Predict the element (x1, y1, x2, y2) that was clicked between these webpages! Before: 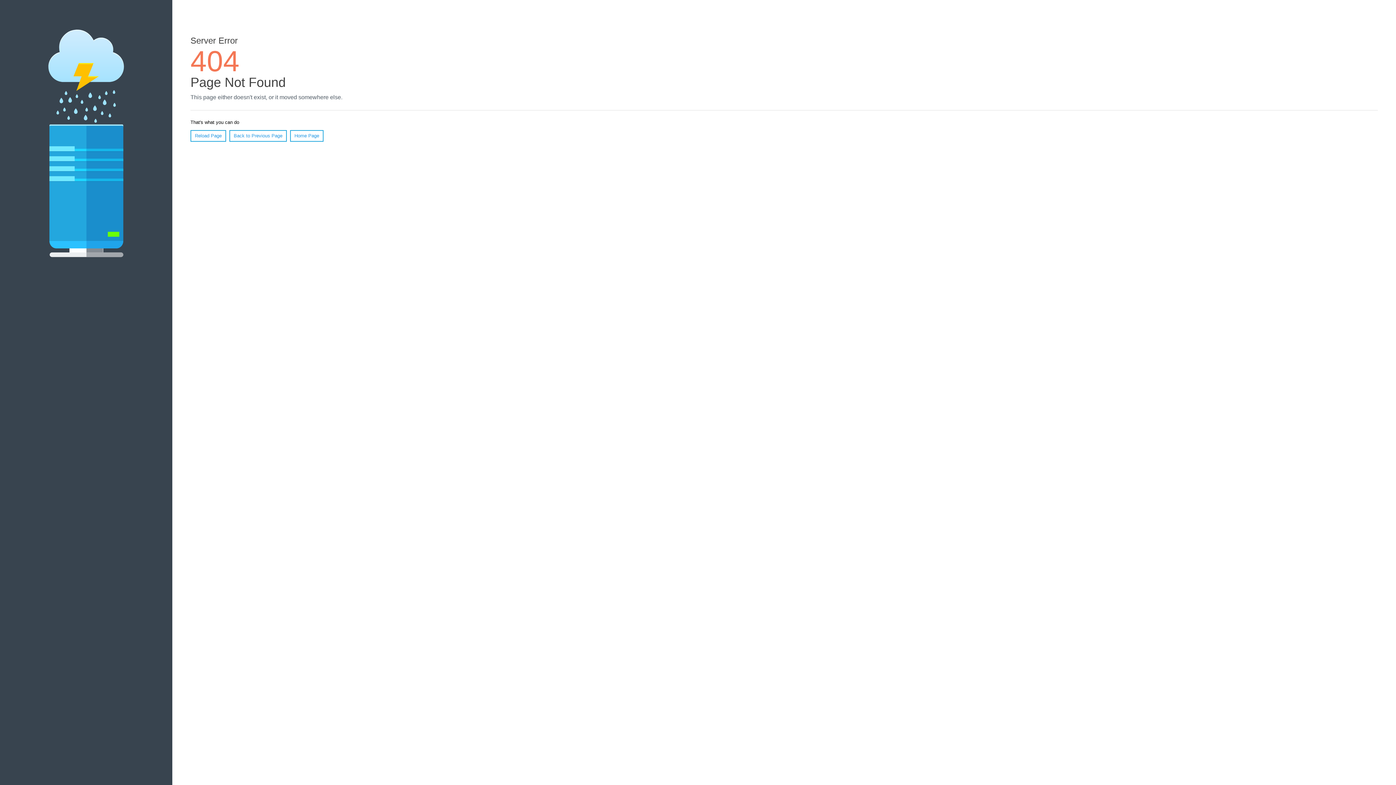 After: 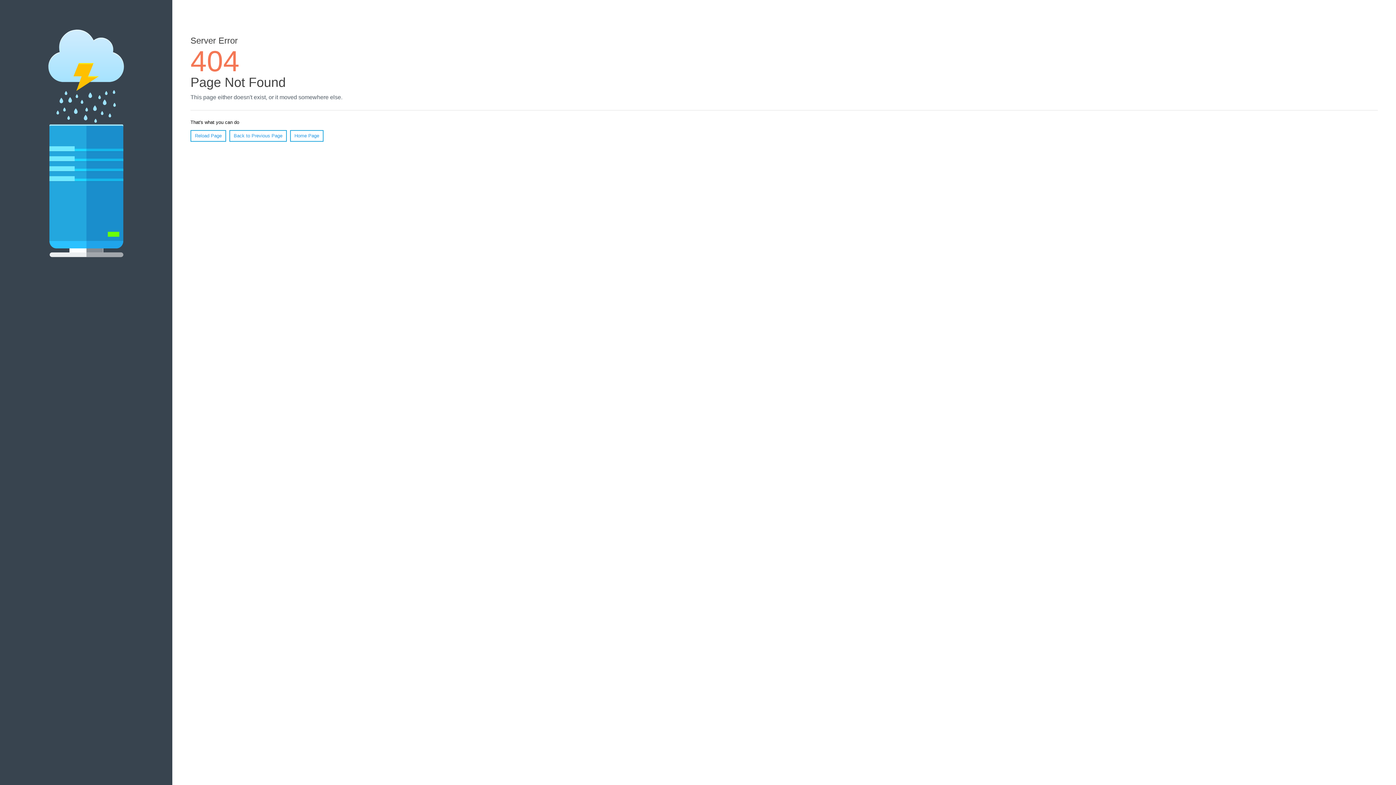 Action: label: Reload Page bbox: (190, 130, 226, 141)